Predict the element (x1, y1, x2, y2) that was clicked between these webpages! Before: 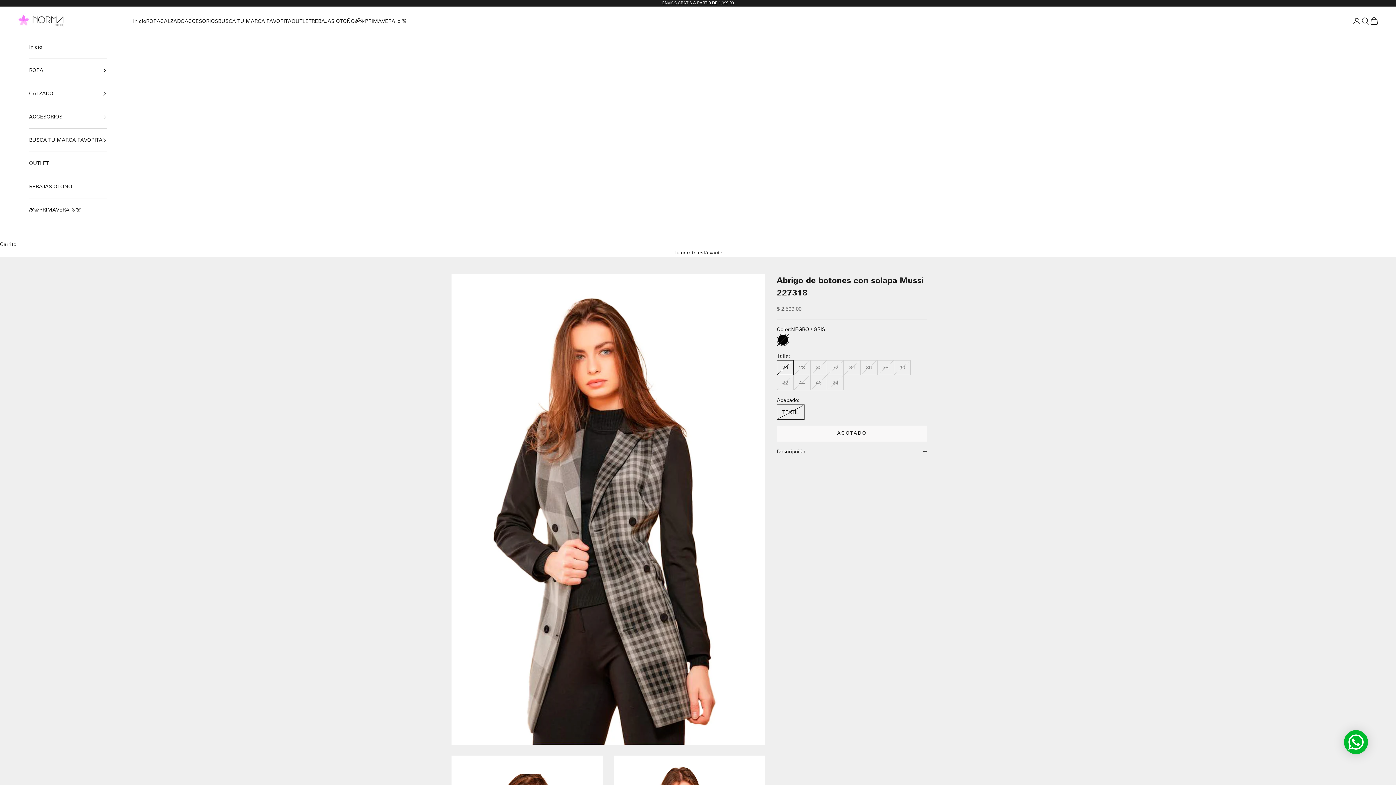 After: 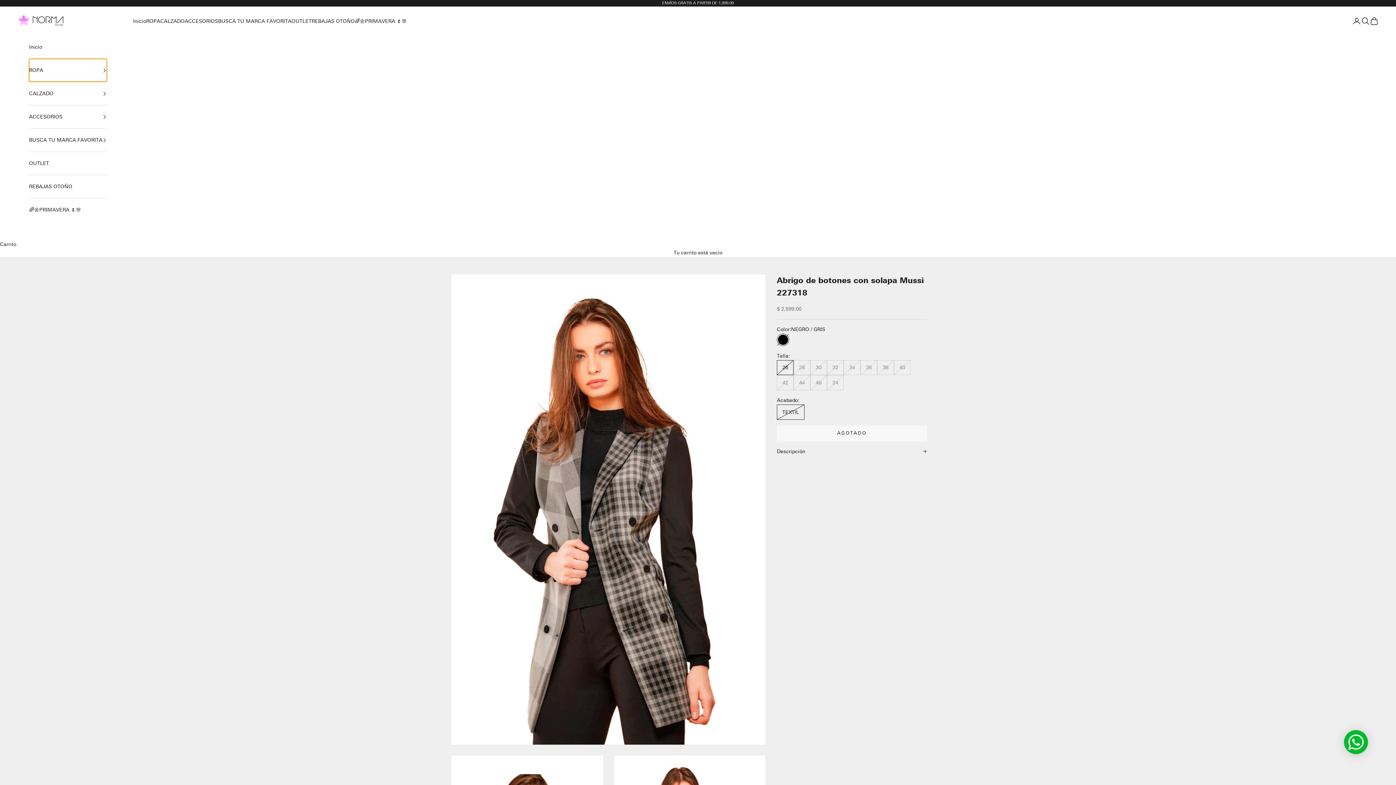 Action: bbox: (29, 59, 106, 81) label: ROPA